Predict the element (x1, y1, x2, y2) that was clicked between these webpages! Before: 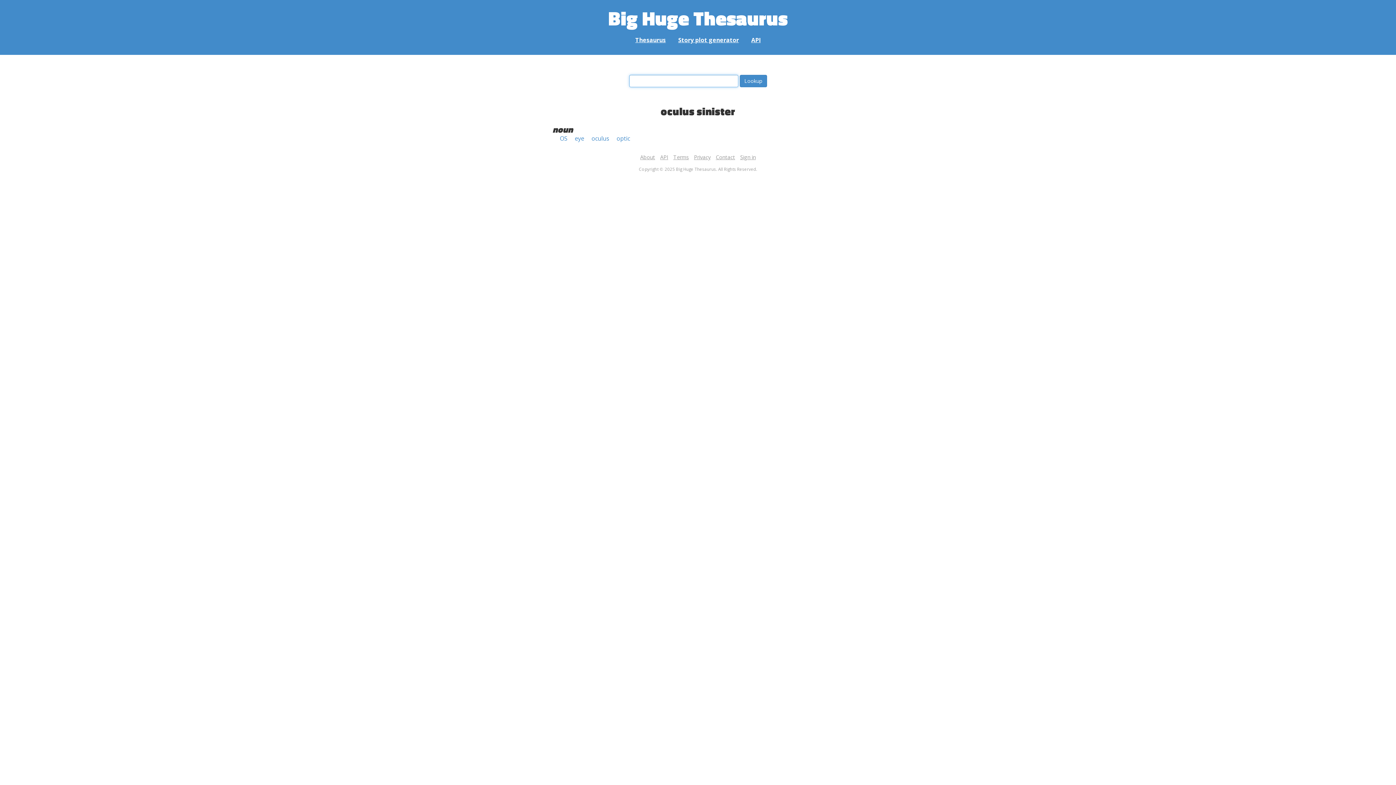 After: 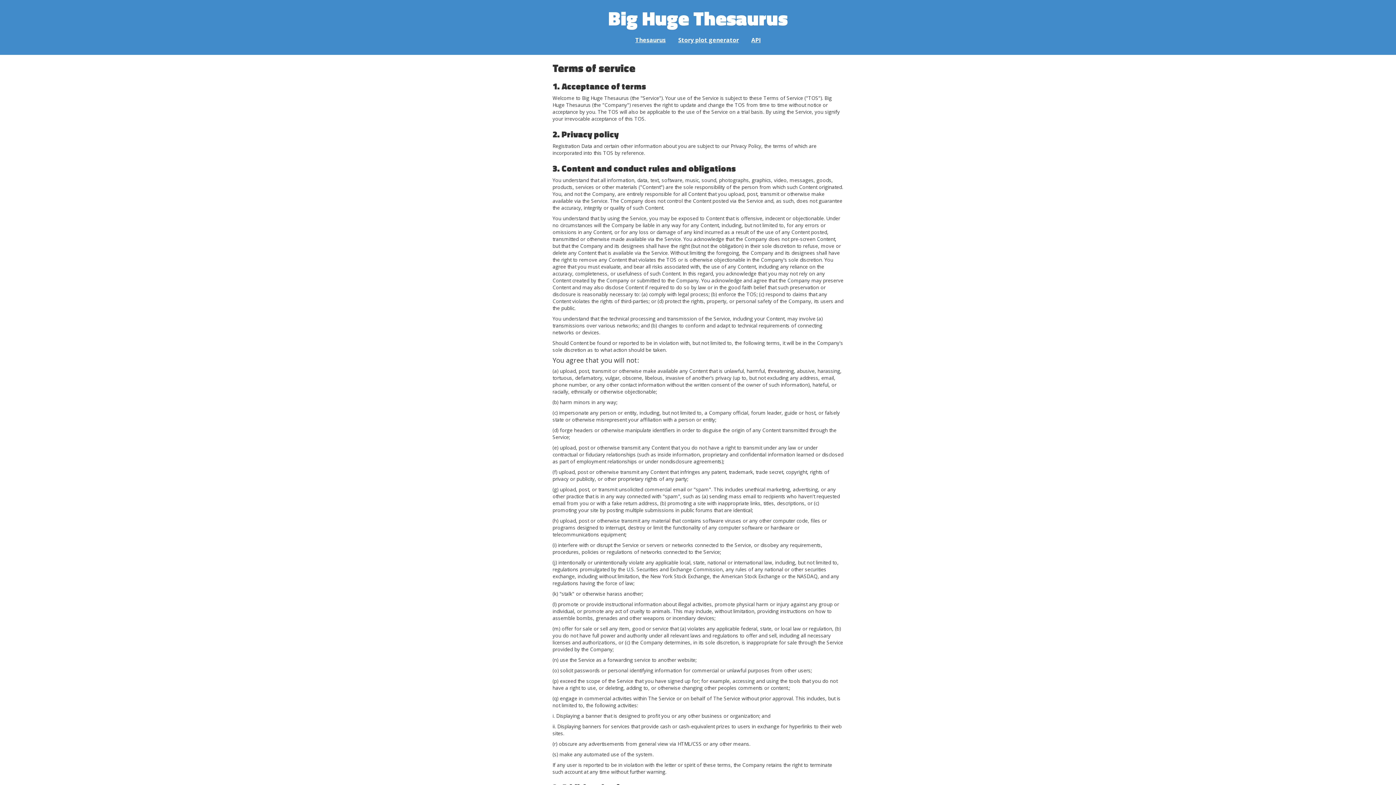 Action: label: Terms bbox: (673, 153, 689, 161)